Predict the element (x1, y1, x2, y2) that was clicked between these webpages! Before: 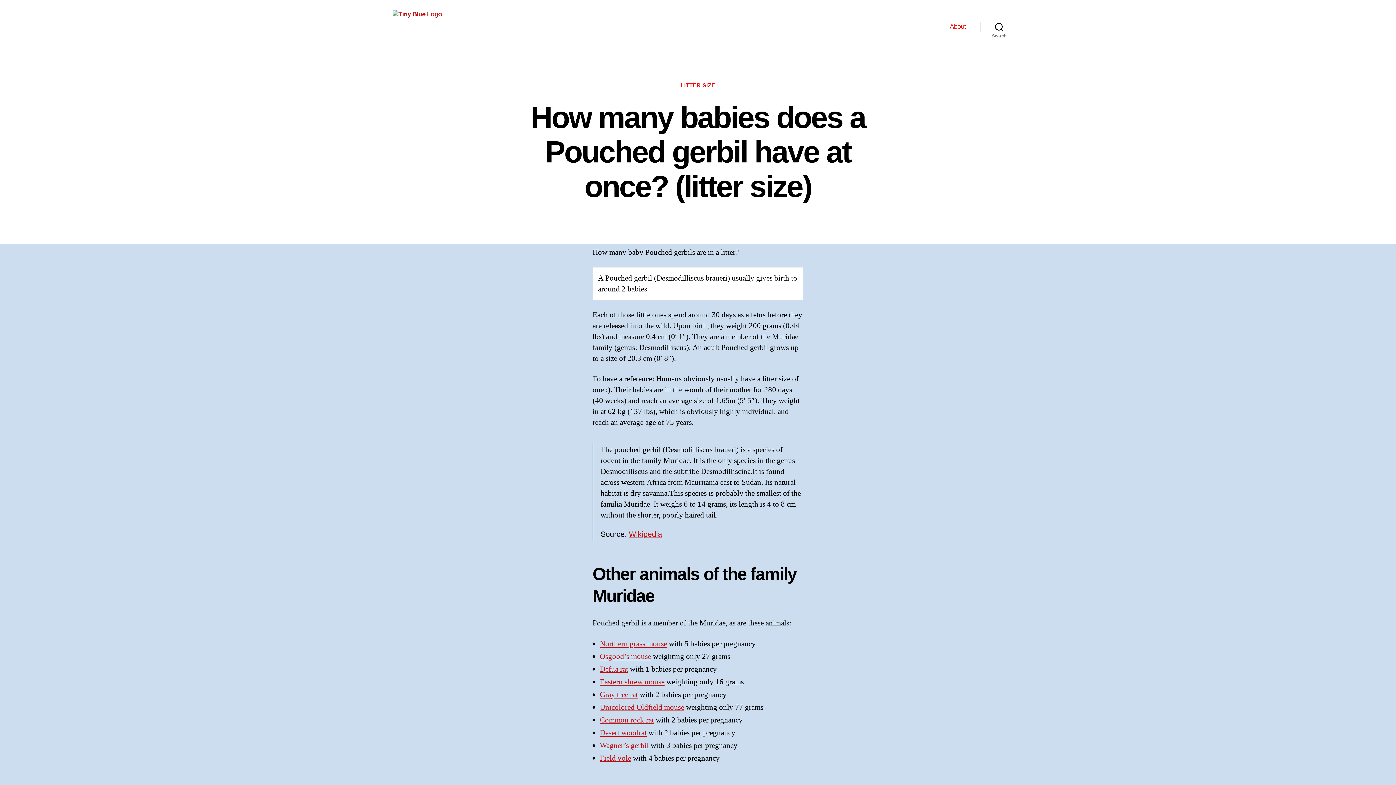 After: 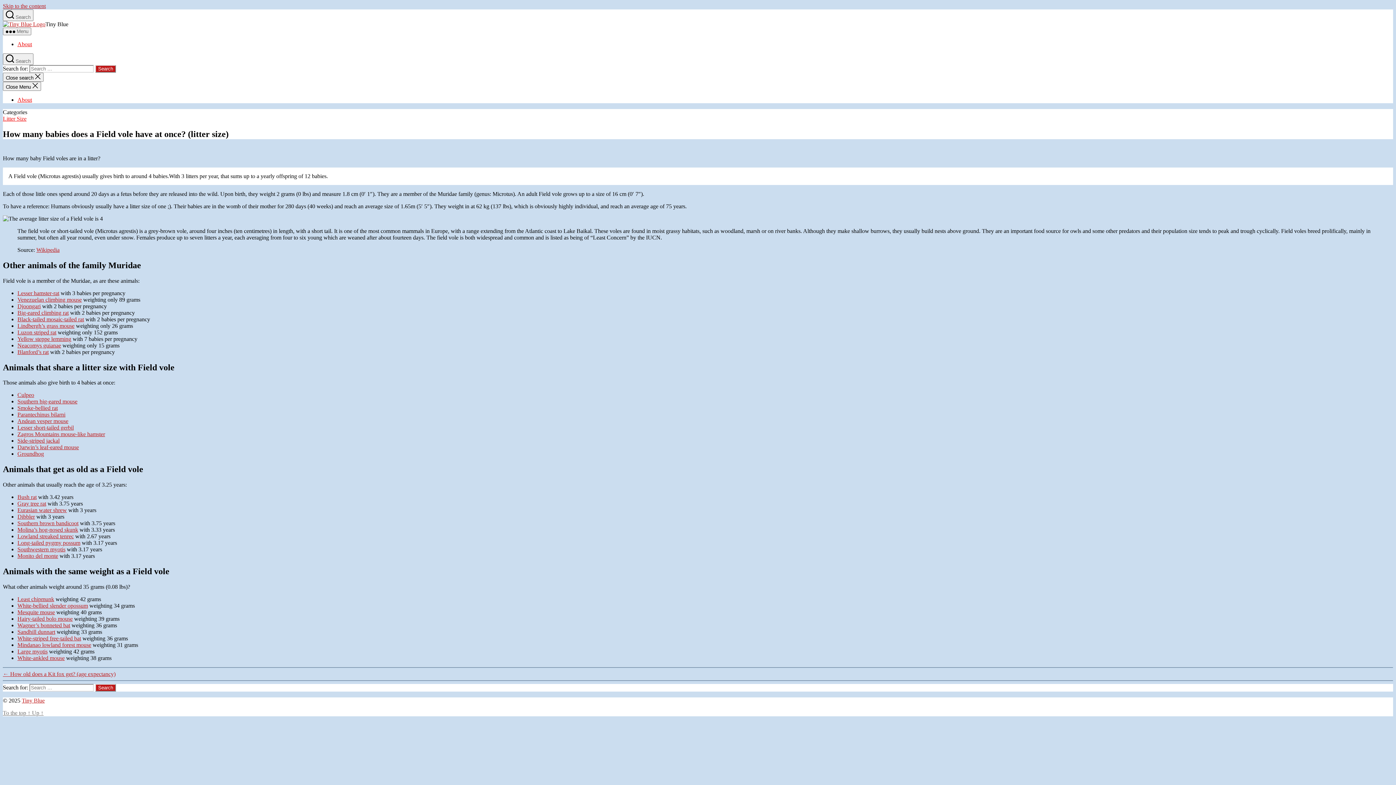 Action: label: Field vole bbox: (600, 753, 631, 763)